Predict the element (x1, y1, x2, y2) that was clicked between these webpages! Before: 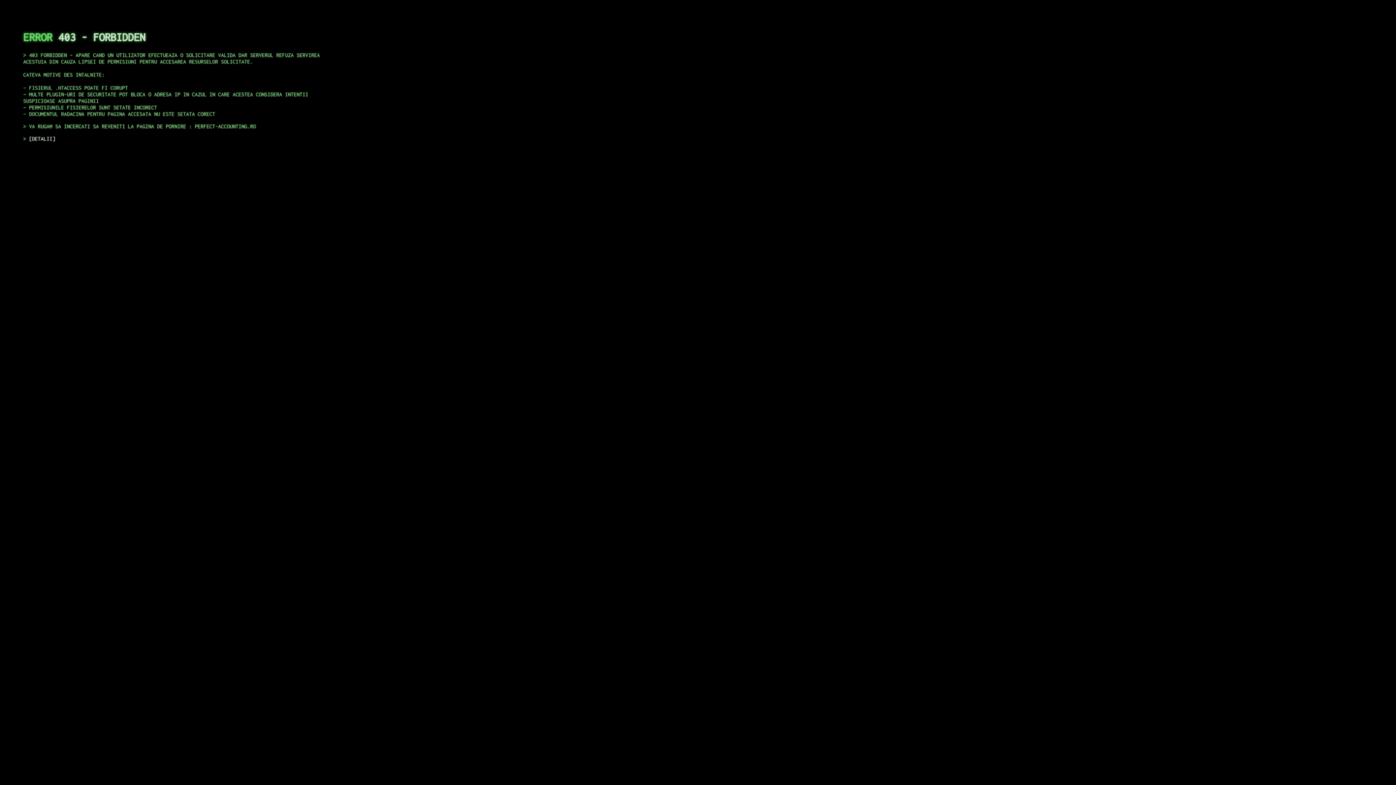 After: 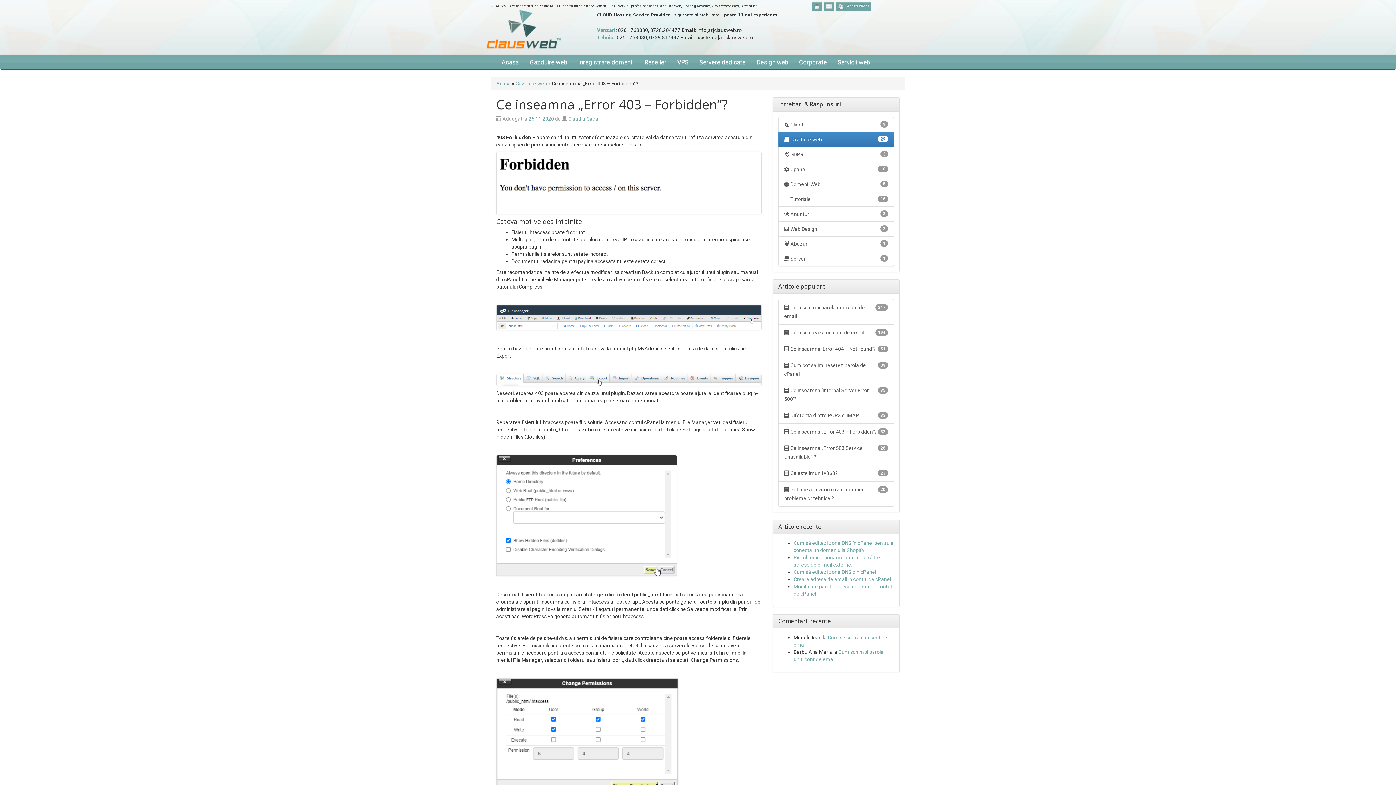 Action: label: DETALII bbox: (29, 135, 55, 141)